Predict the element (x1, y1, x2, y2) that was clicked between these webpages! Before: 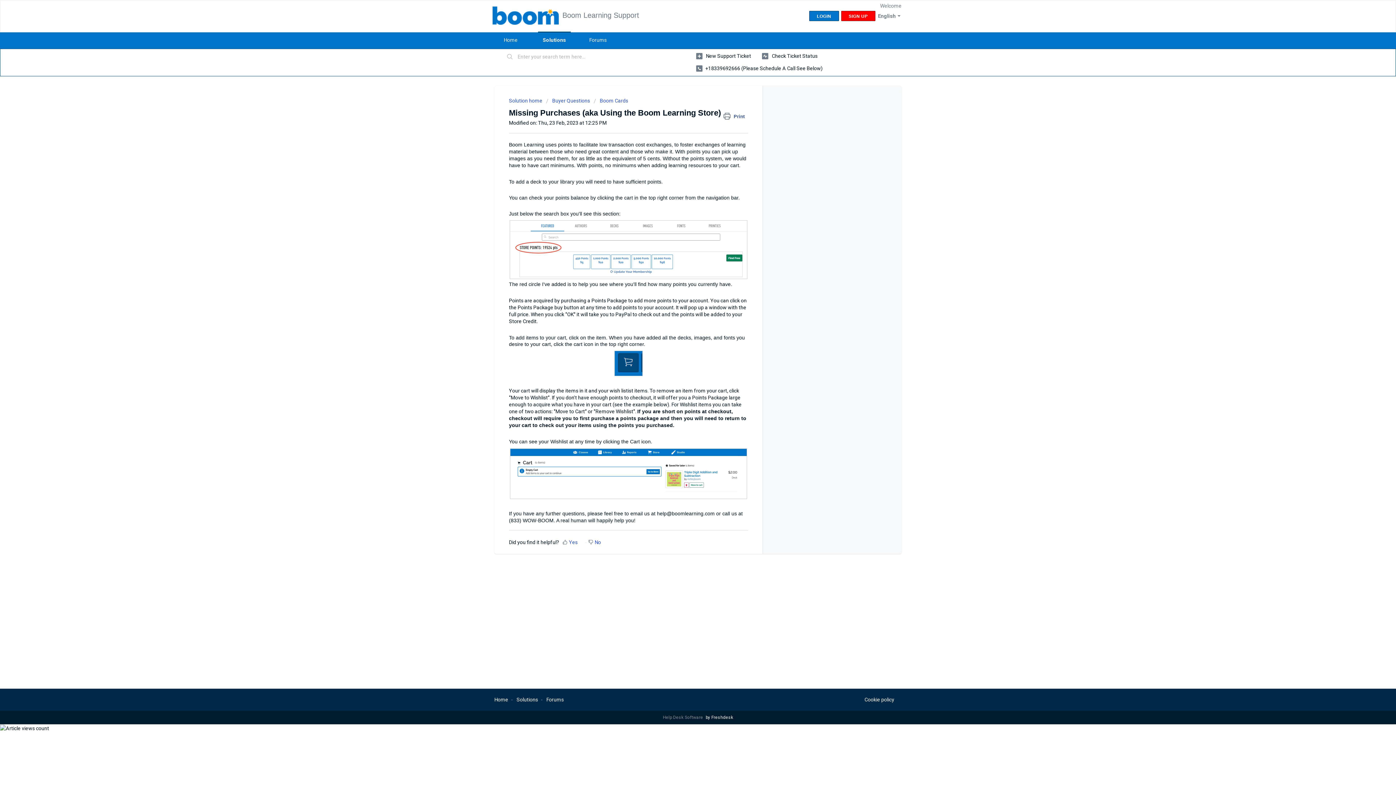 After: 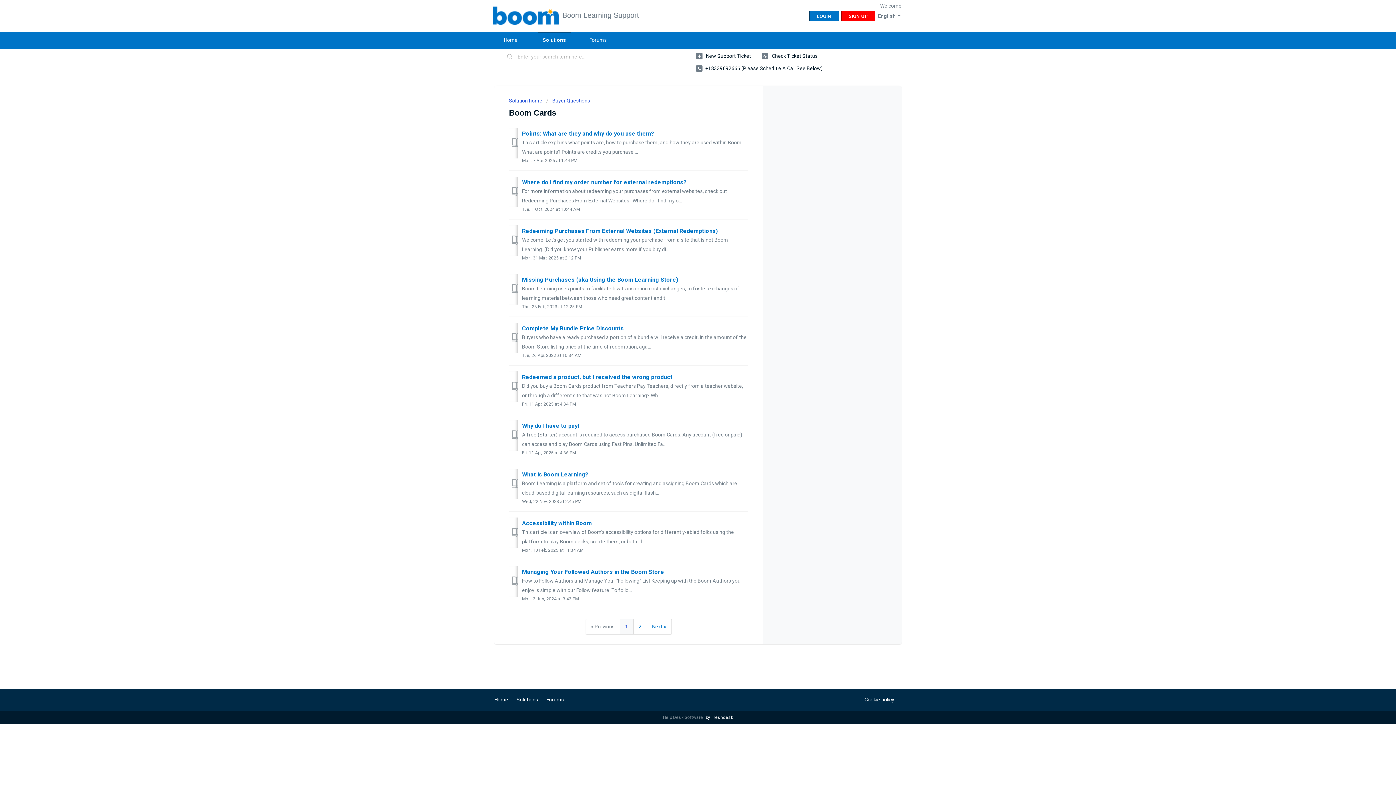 Action: label: Boom Cards bbox: (593, 97, 628, 103)